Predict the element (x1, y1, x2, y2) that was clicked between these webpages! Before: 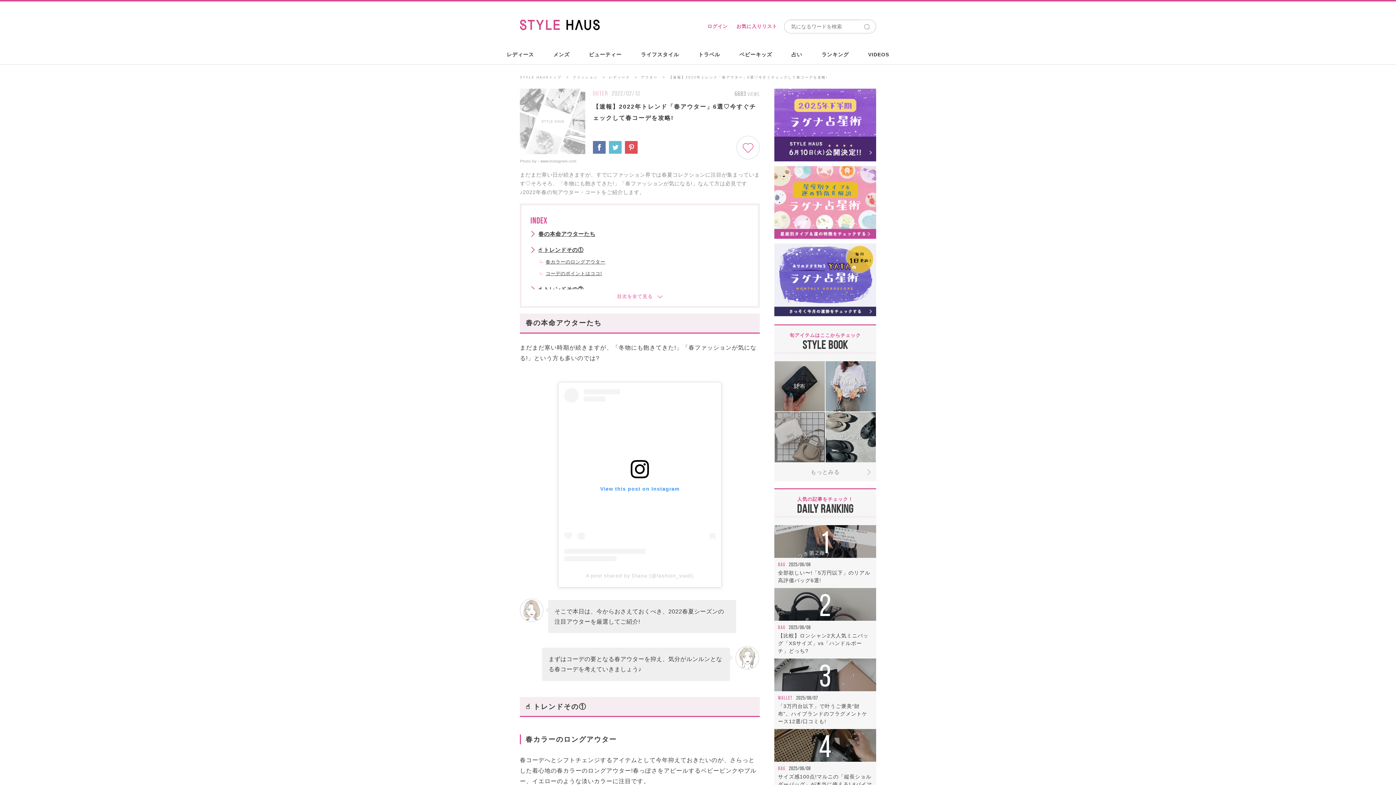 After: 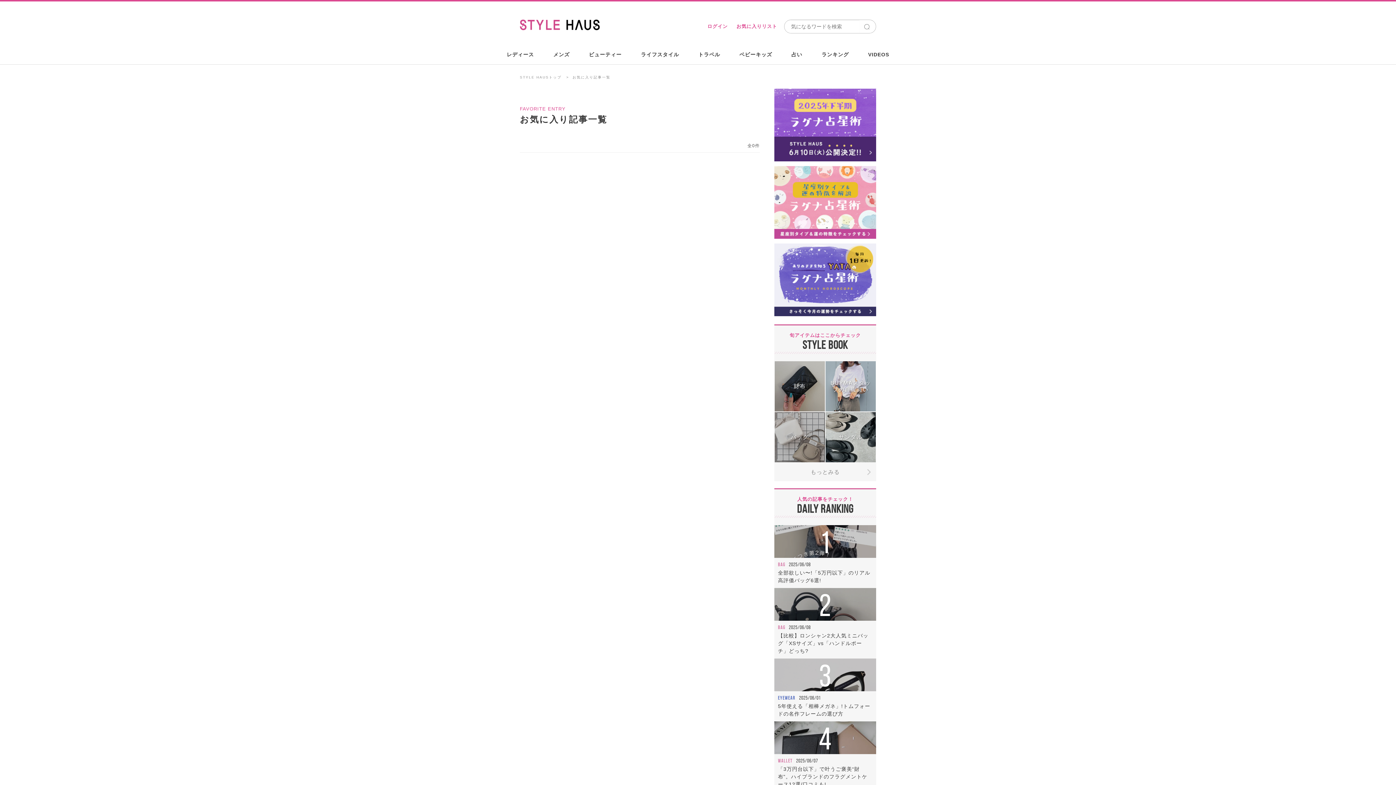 Action: bbox: (734, 19, 784, 33) label: お気に入りリスト